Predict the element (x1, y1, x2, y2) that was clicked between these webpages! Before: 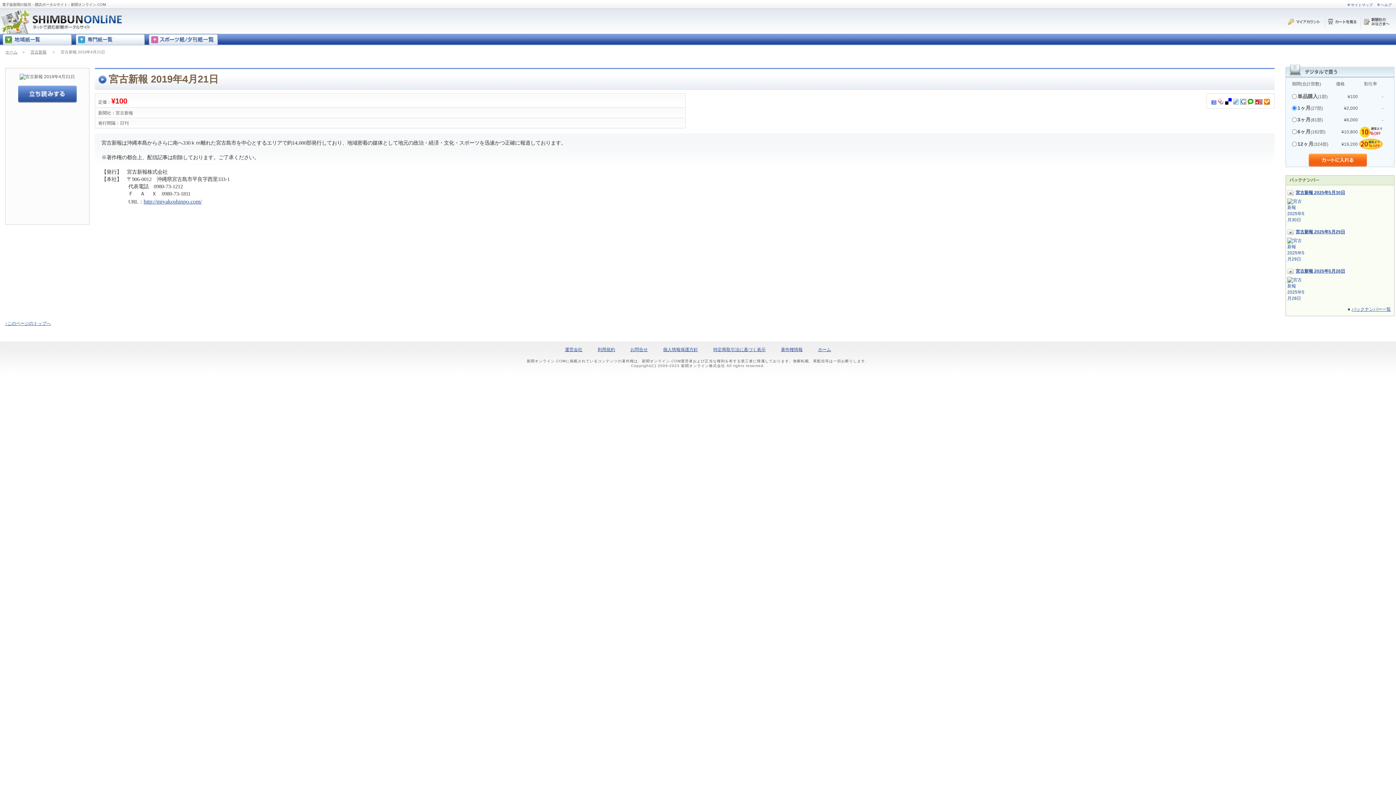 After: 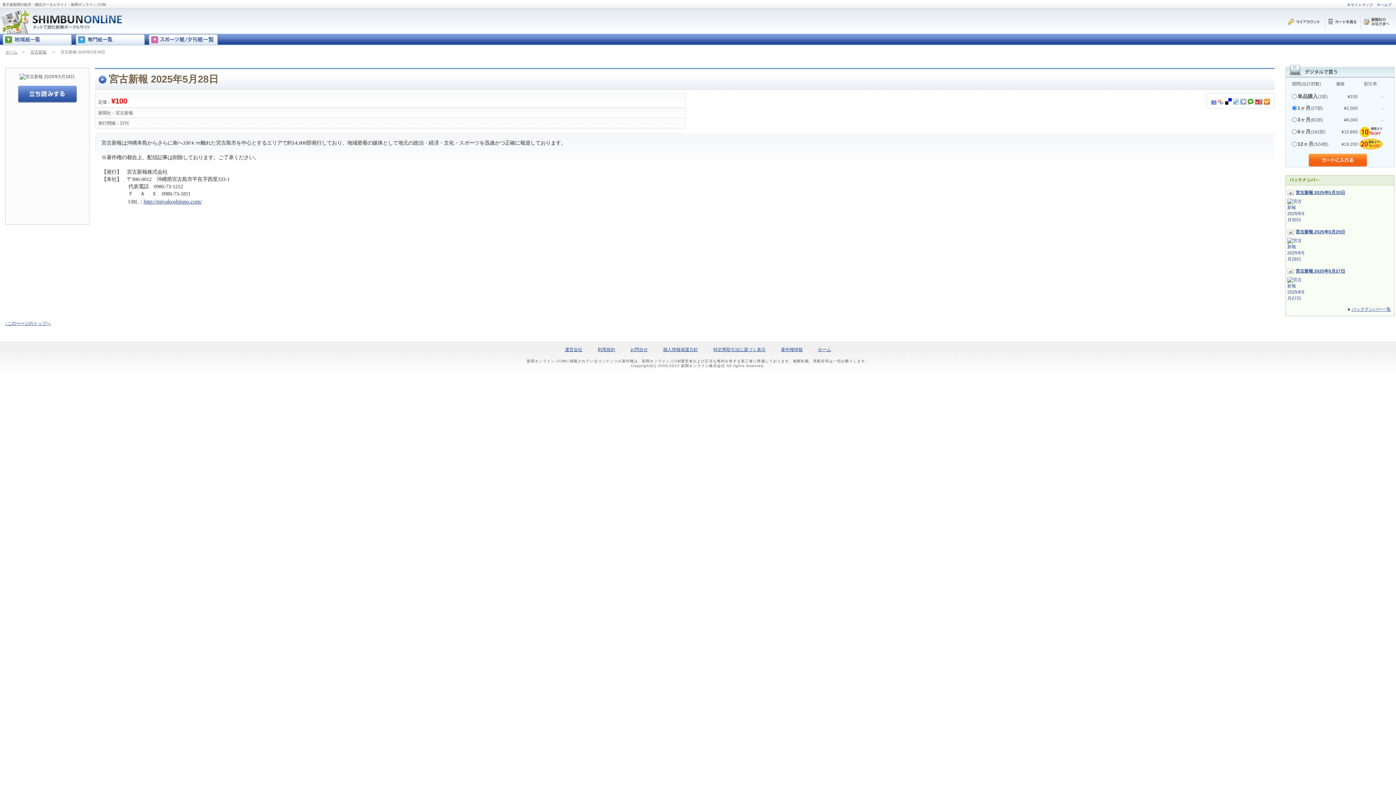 Action: label: 宮古新報 2025年5月28日 bbox: (1296, 268, 1345, 273)